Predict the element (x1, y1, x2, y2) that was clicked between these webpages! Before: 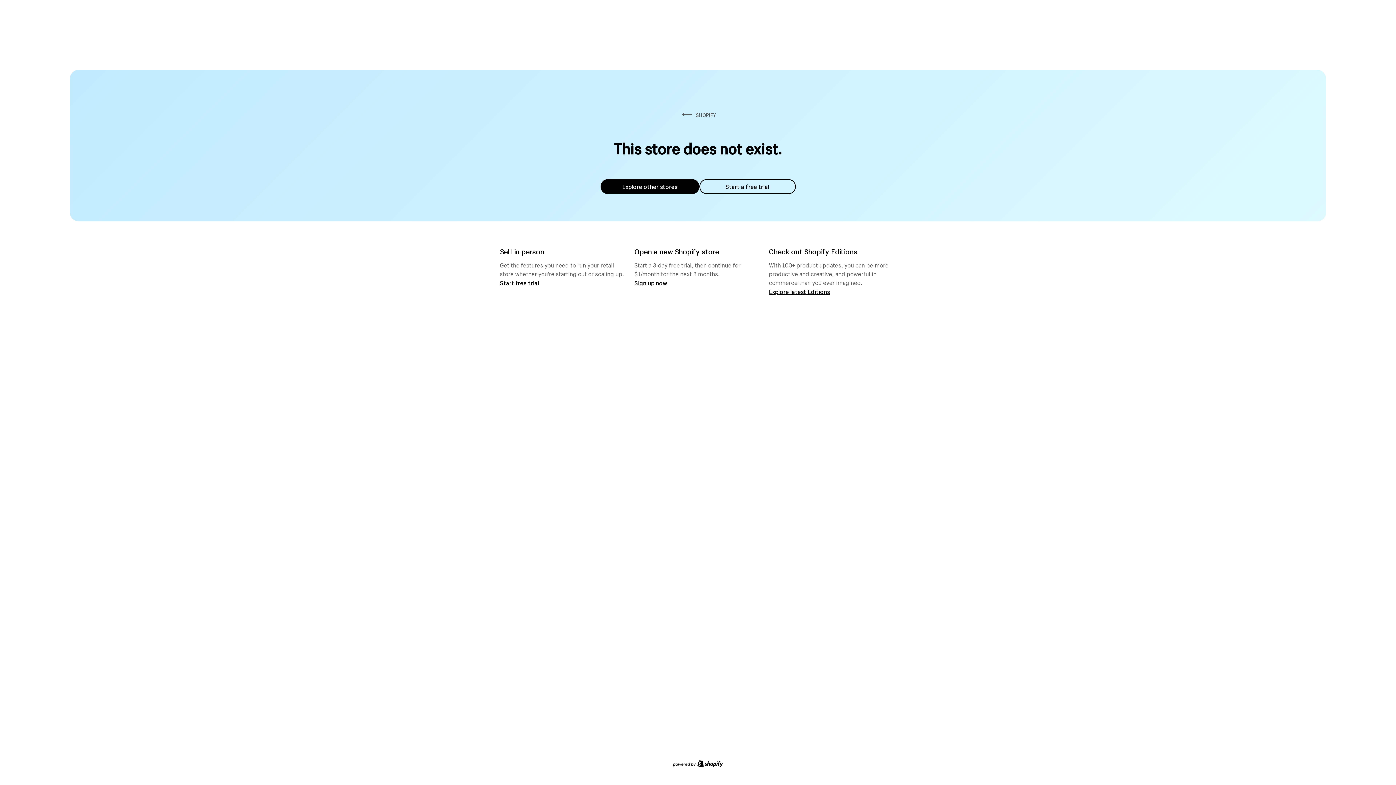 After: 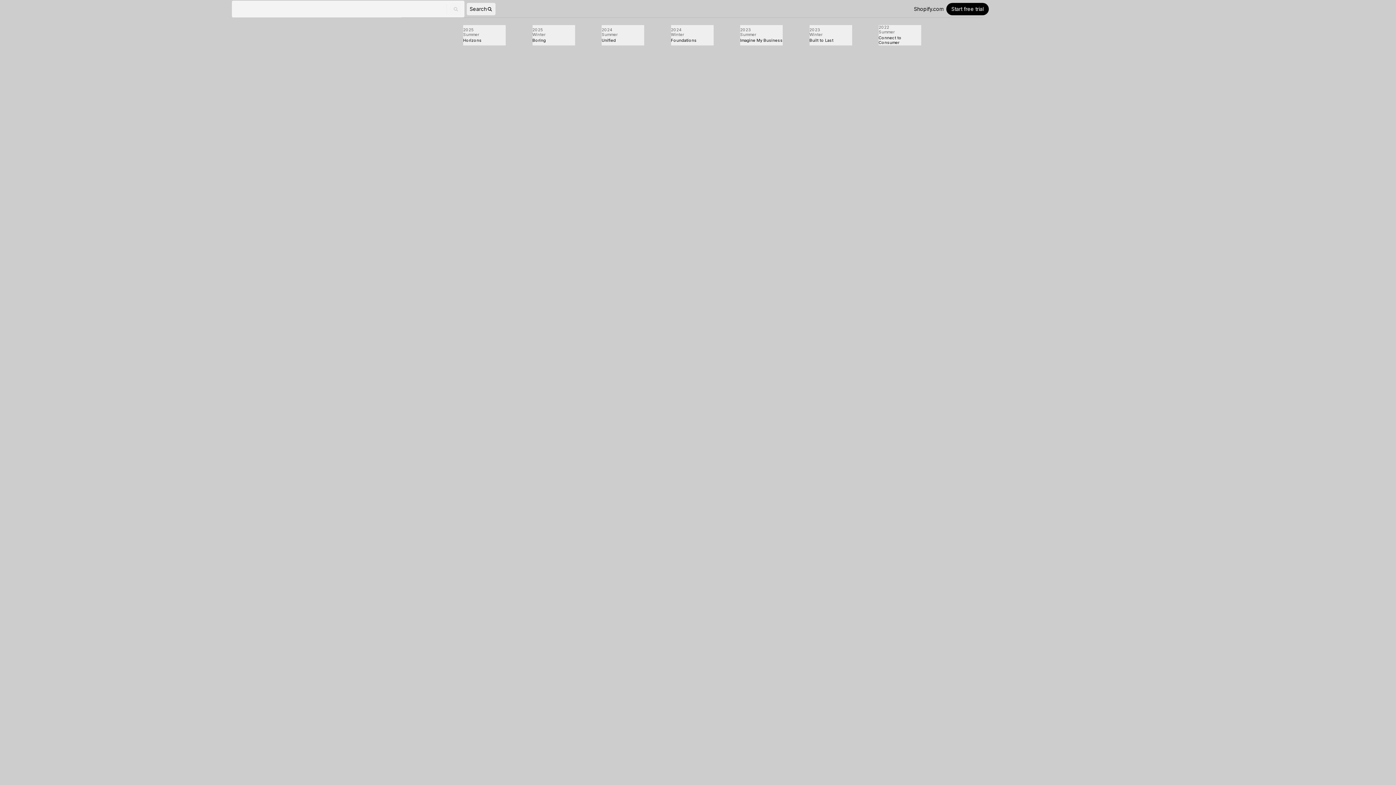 Action: label: Explore latest Editions bbox: (769, 287, 830, 295)